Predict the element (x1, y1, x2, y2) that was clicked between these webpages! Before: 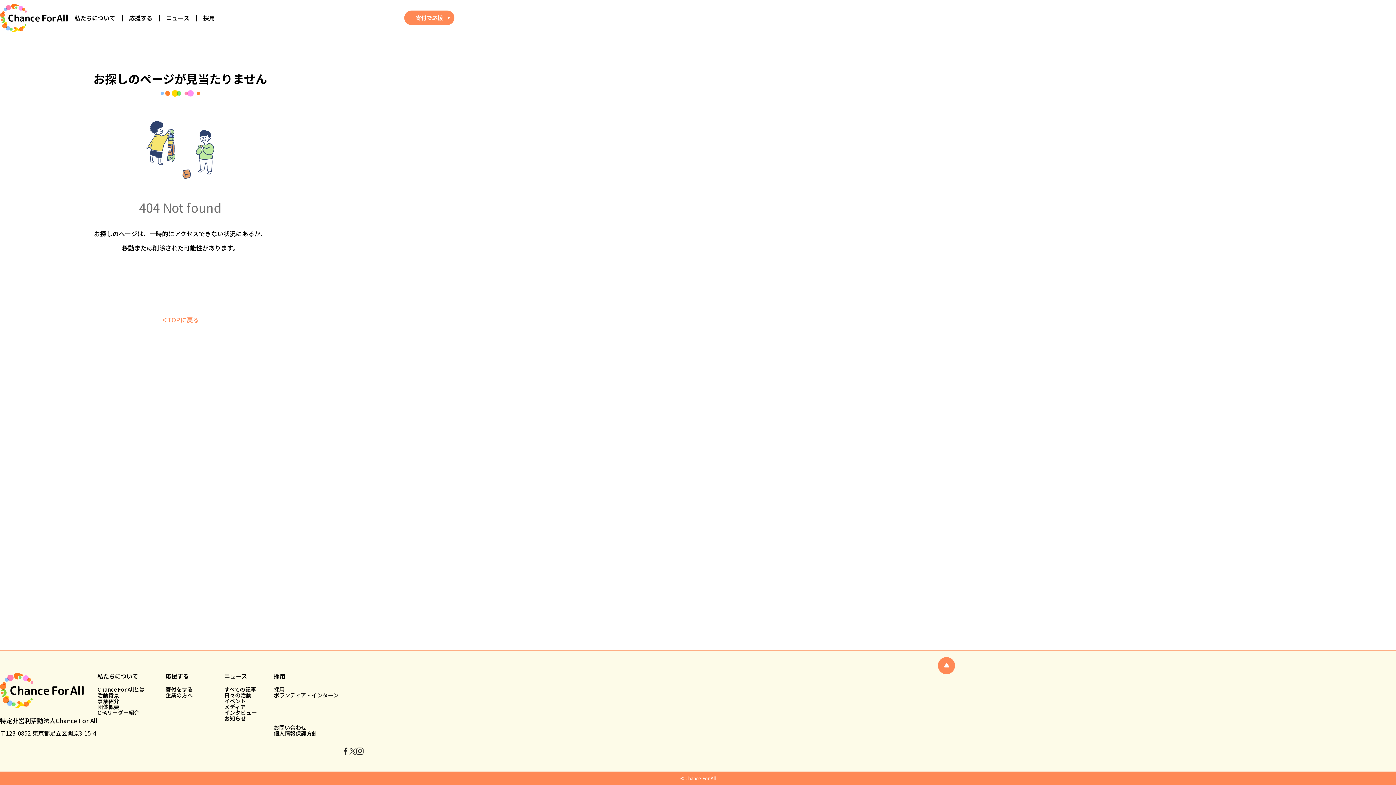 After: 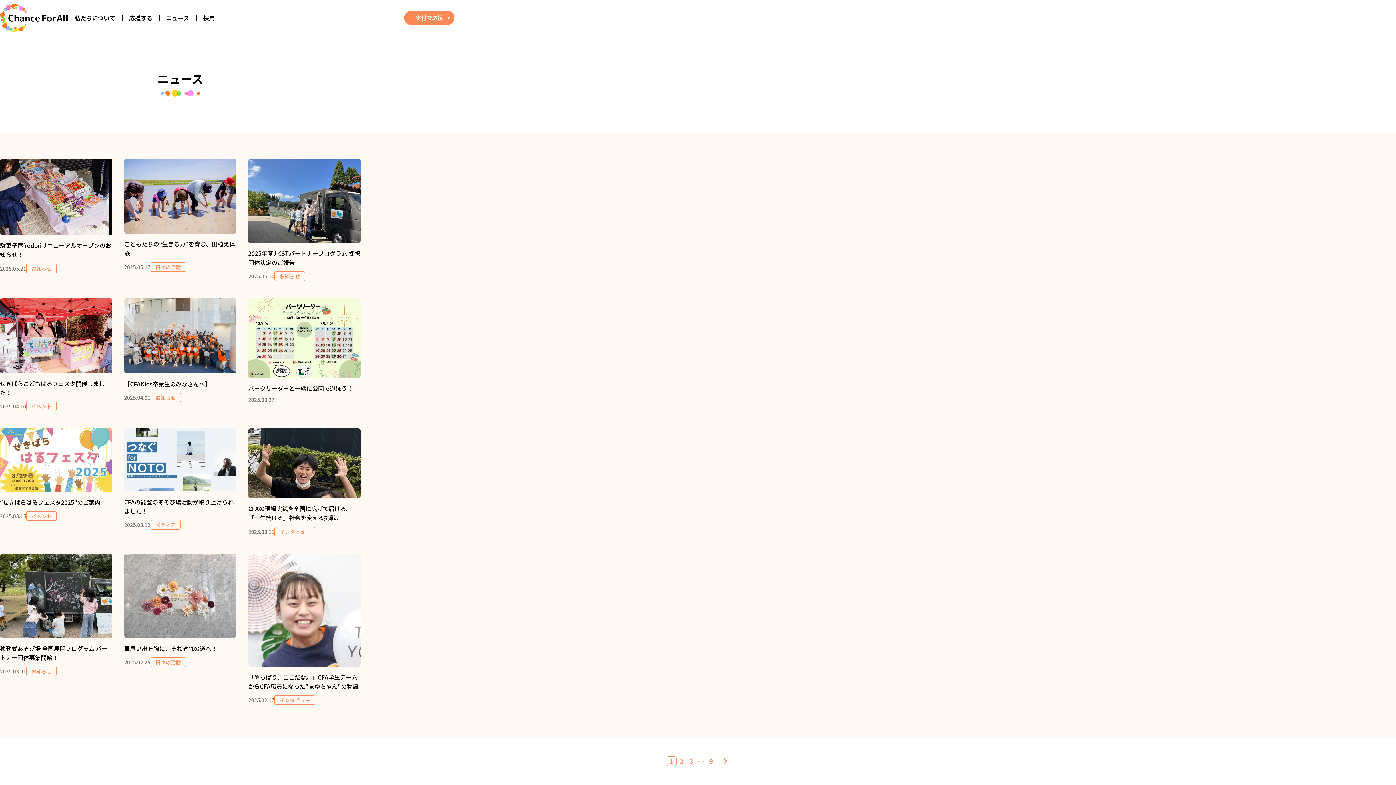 Action: label: すべての記事 bbox: (224, 685, 256, 693)